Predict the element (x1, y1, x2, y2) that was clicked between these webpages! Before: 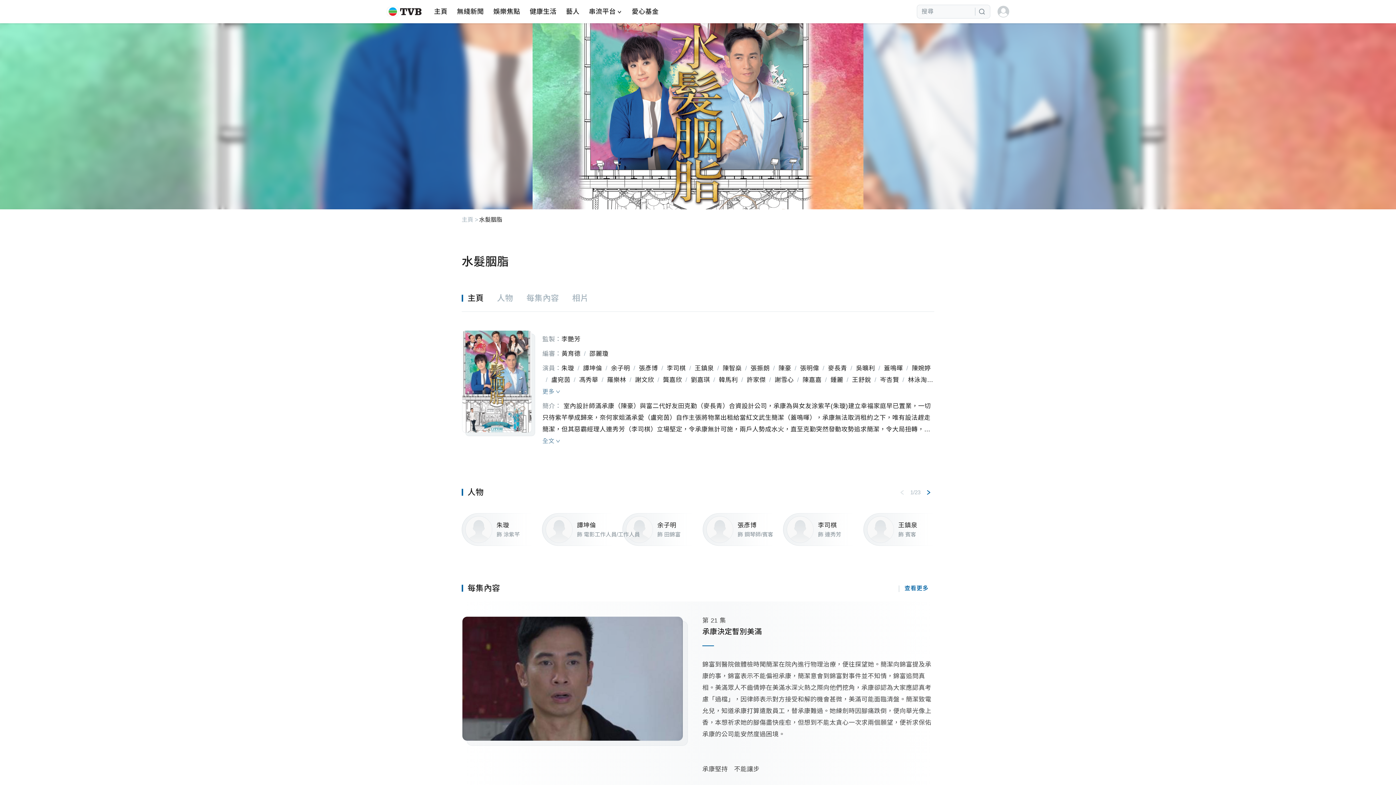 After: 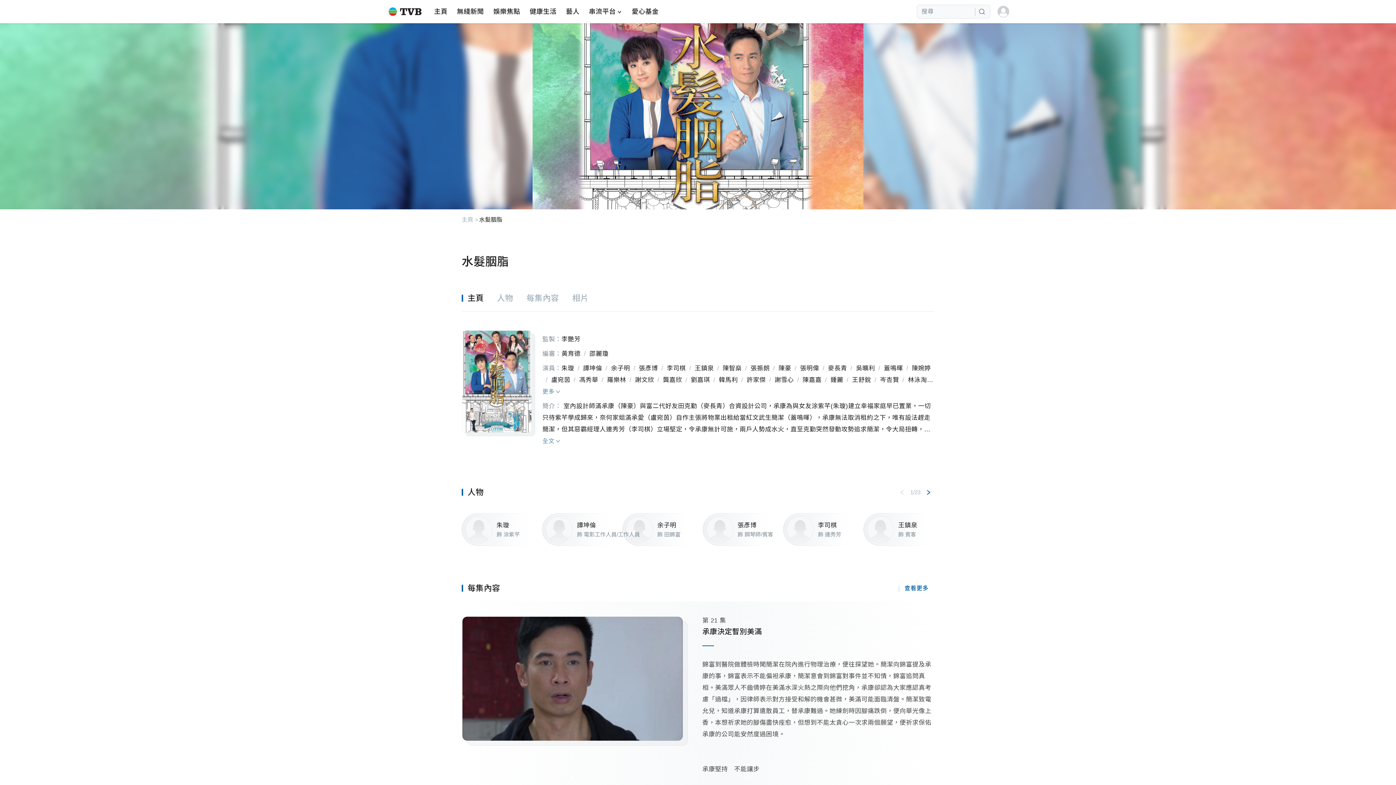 Action: bbox: (896, 486, 908, 498)